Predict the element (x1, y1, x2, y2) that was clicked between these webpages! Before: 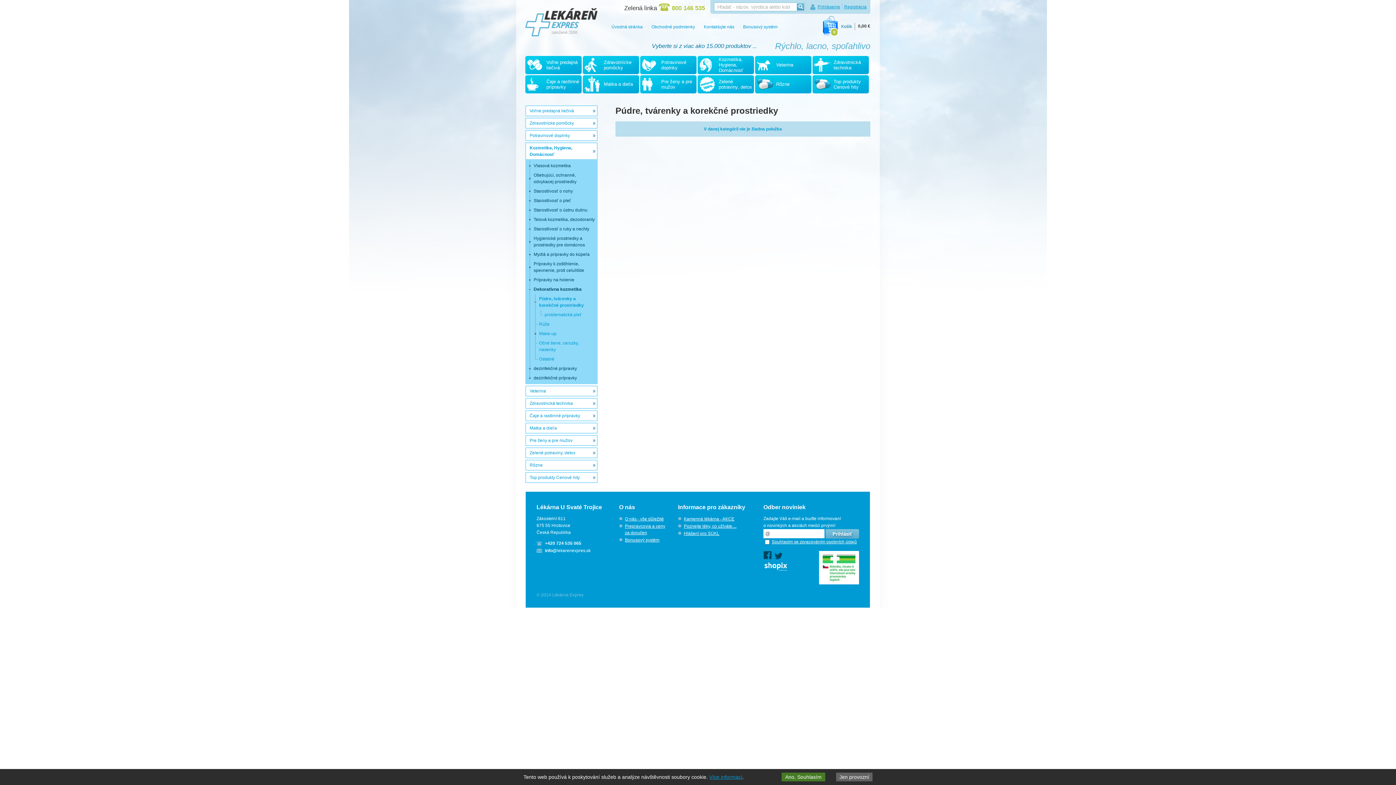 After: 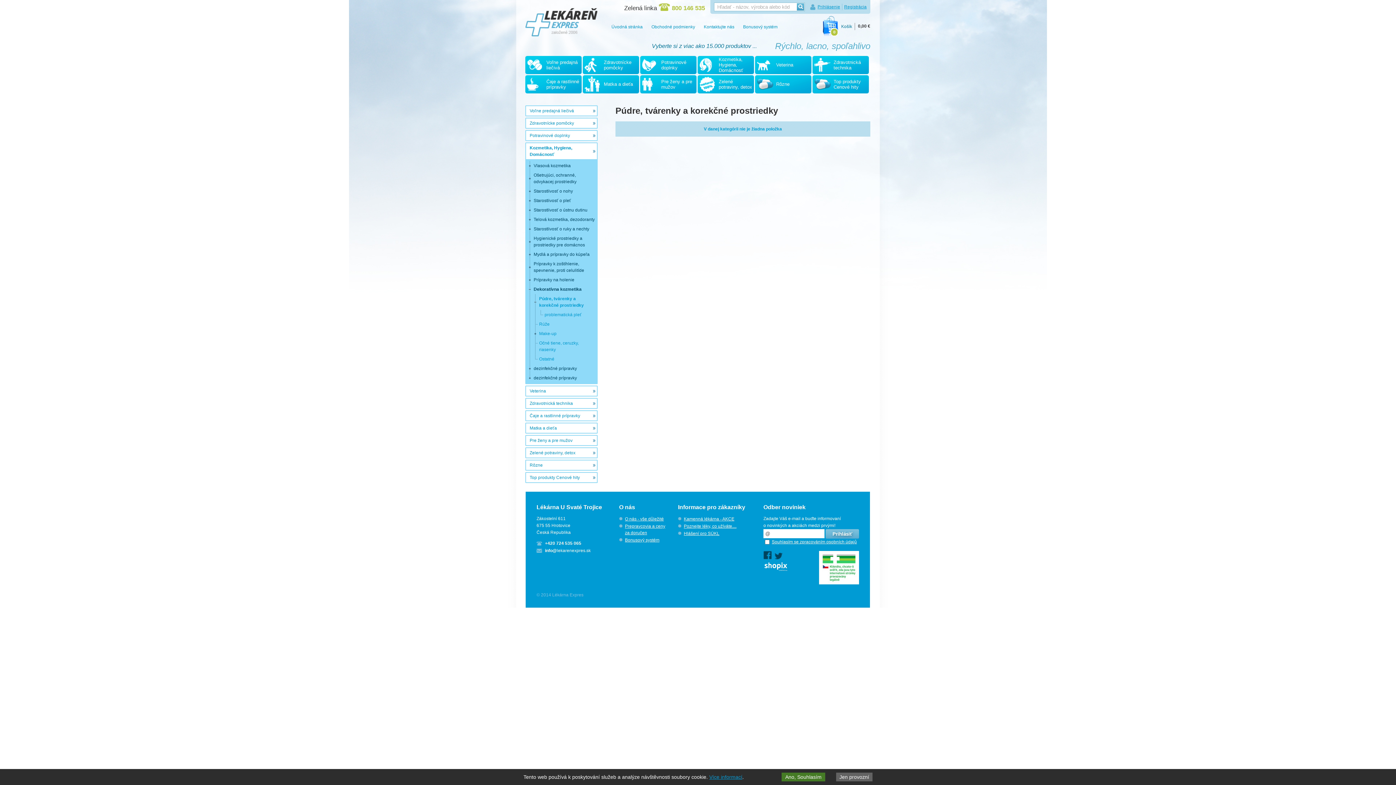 Action: bbox: (819, 580, 859, 585)